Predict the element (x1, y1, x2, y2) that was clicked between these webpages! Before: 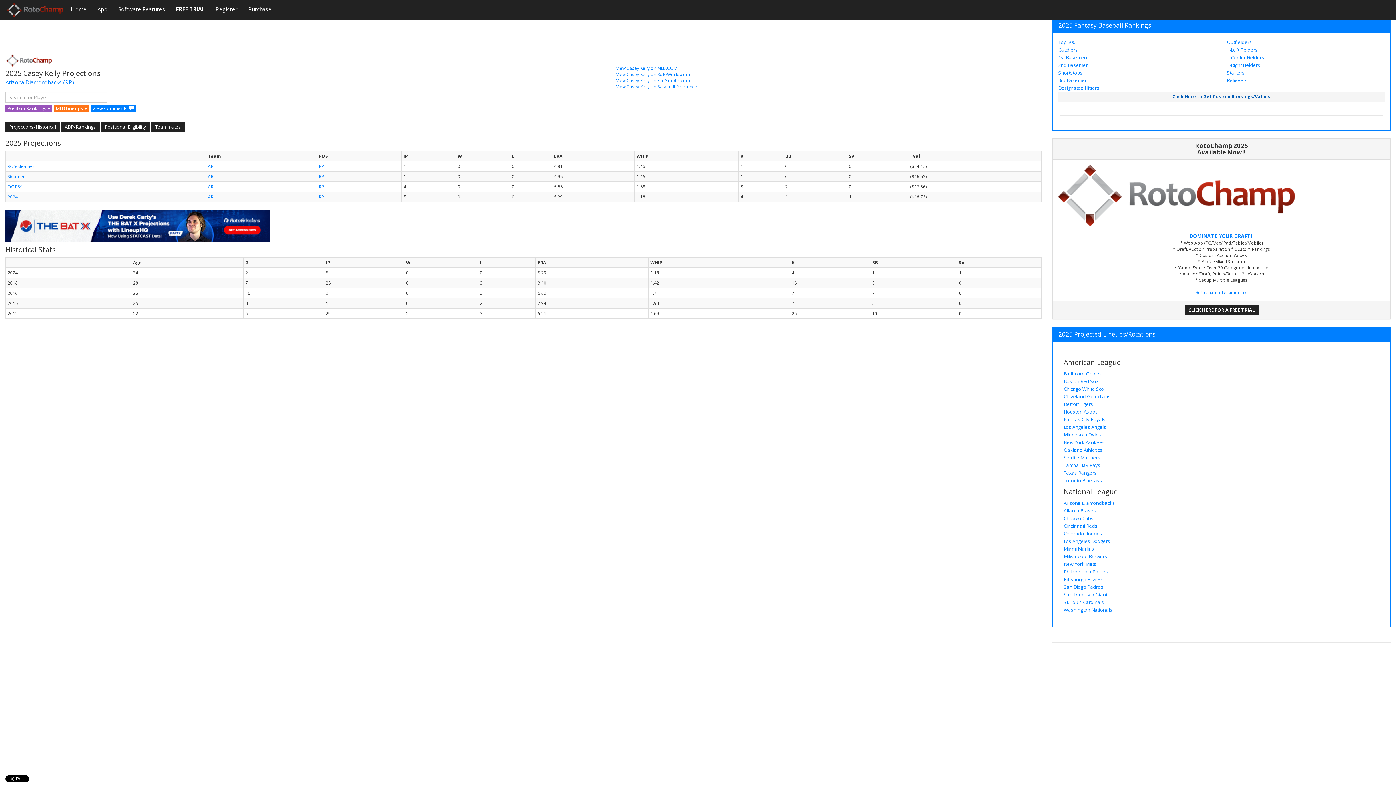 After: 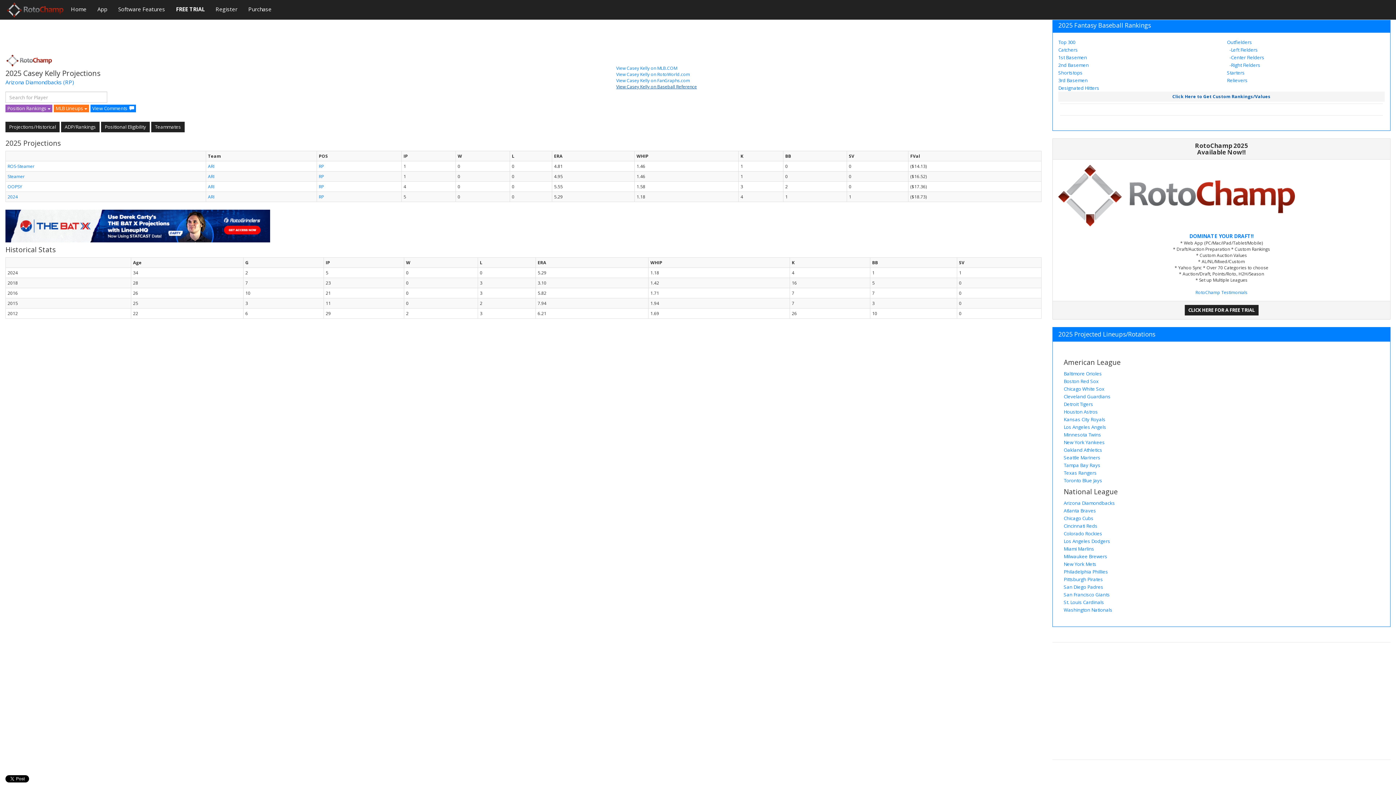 Action: label: View Casey Kelly on Baseball Reference bbox: (616, 83, 697, 89)